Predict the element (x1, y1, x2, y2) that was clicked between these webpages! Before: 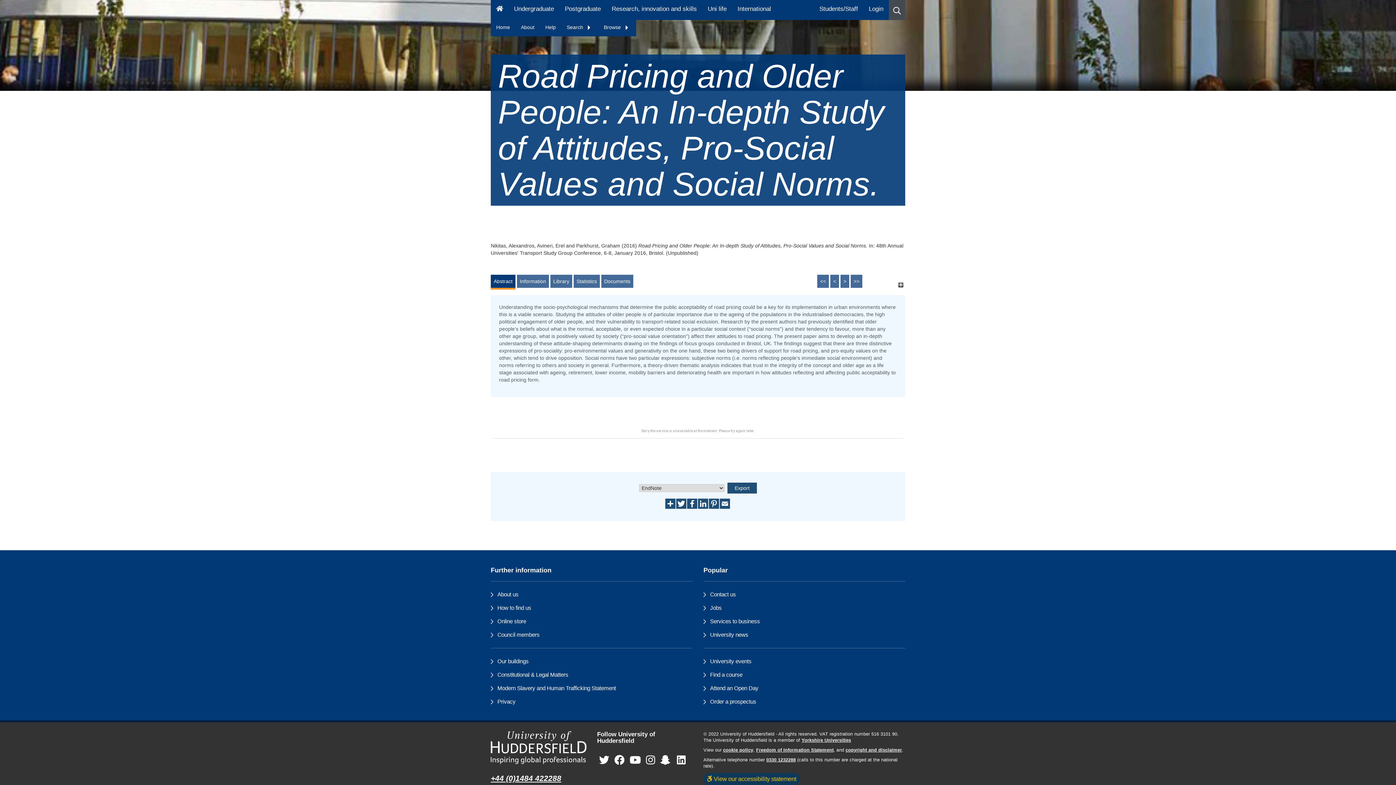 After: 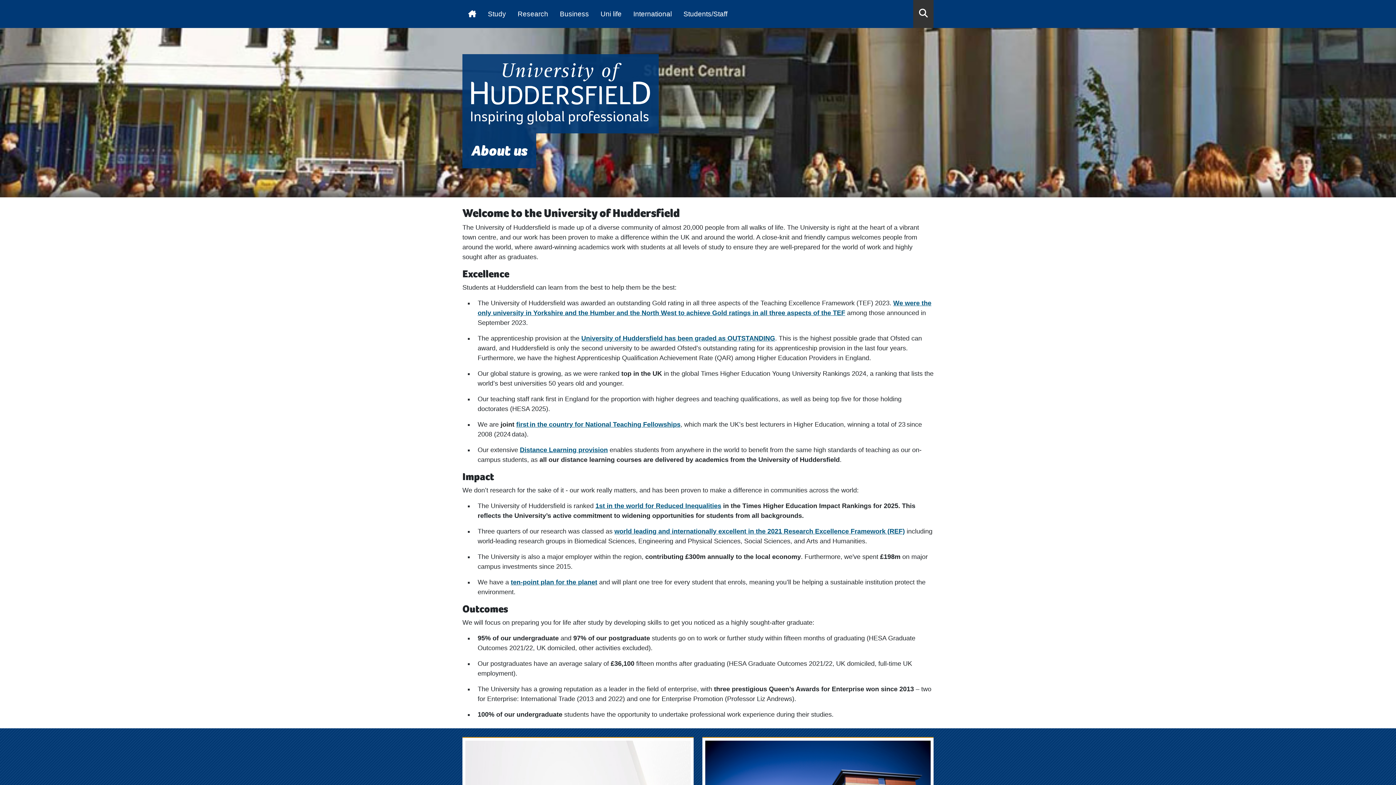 Action: label: About us bbox: (497, 591, 518, 597)